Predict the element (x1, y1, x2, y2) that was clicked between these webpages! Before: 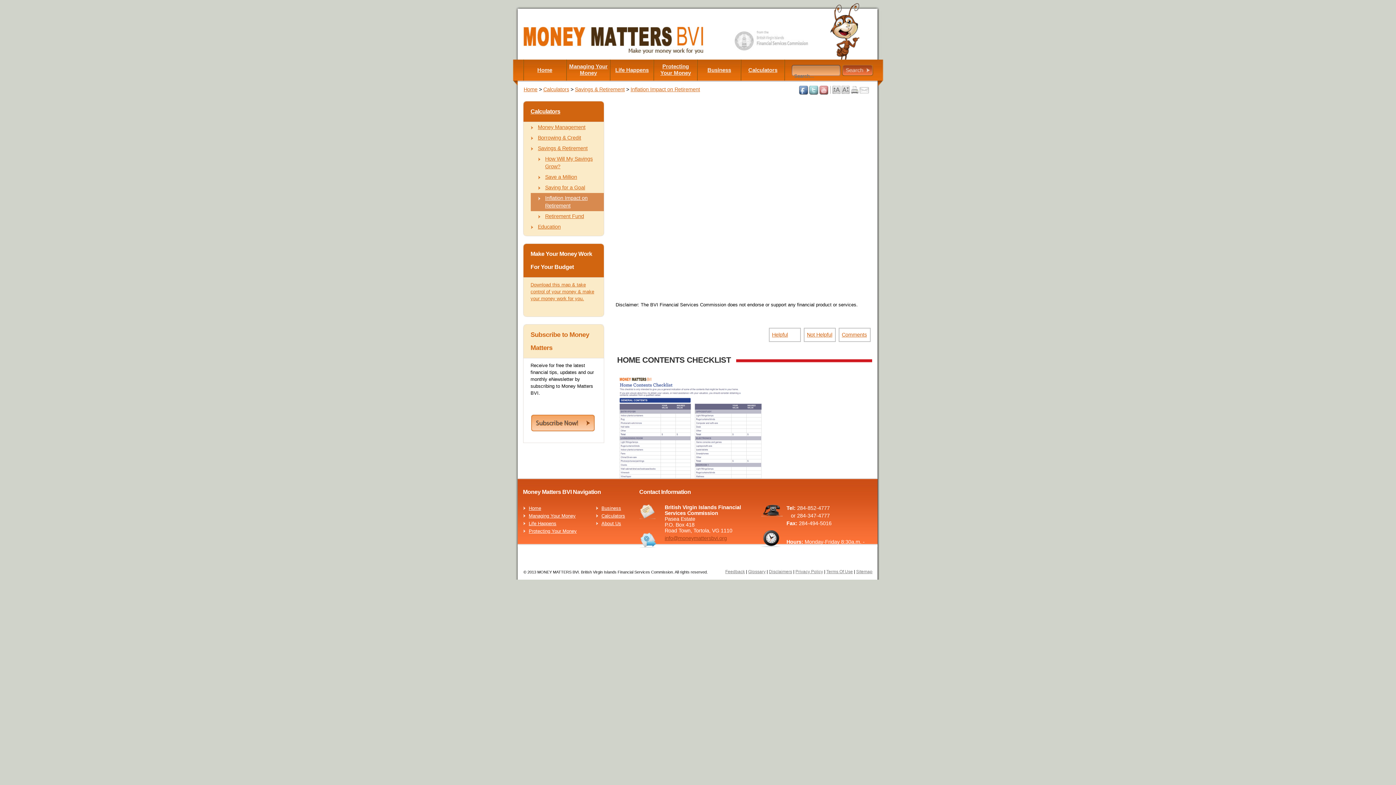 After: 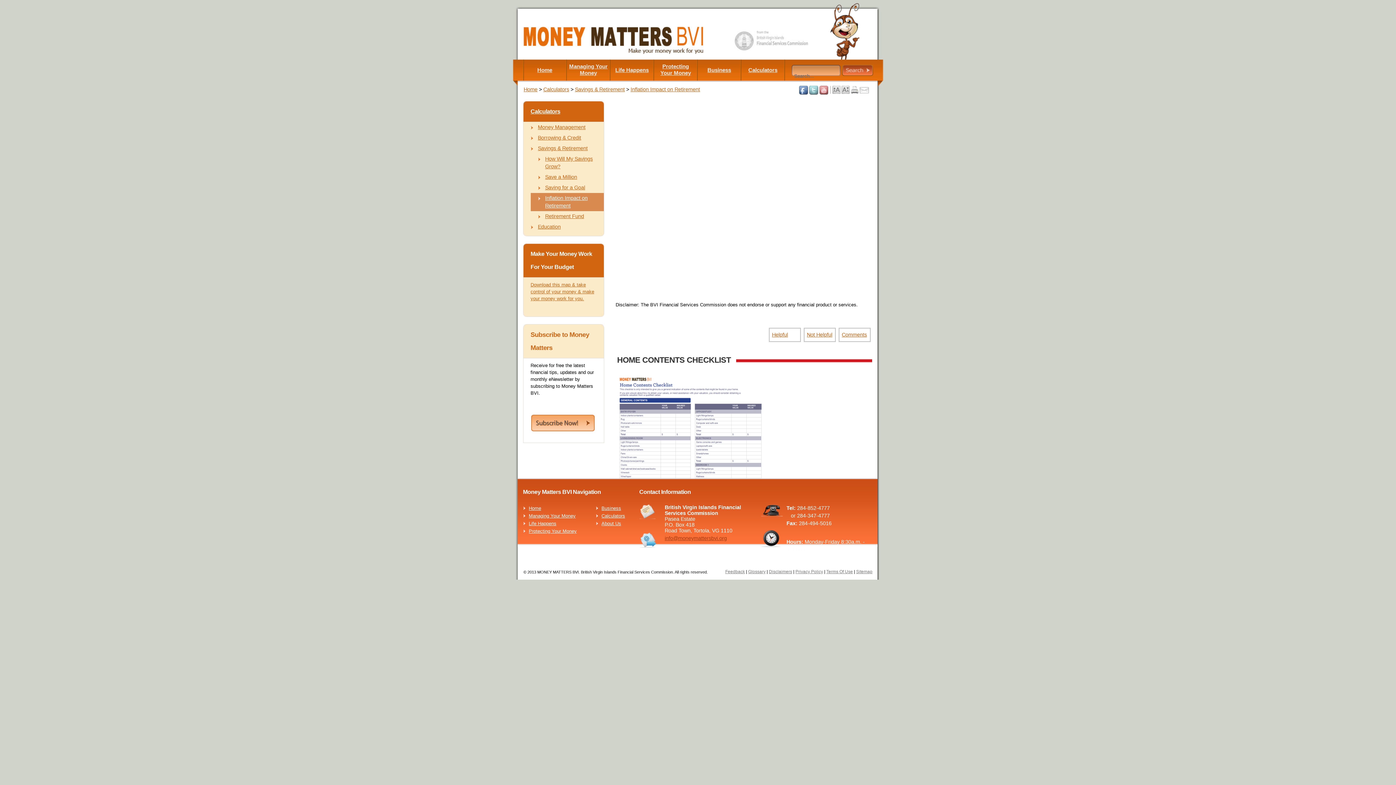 Action: bbox: (799, 87, 808, 92)